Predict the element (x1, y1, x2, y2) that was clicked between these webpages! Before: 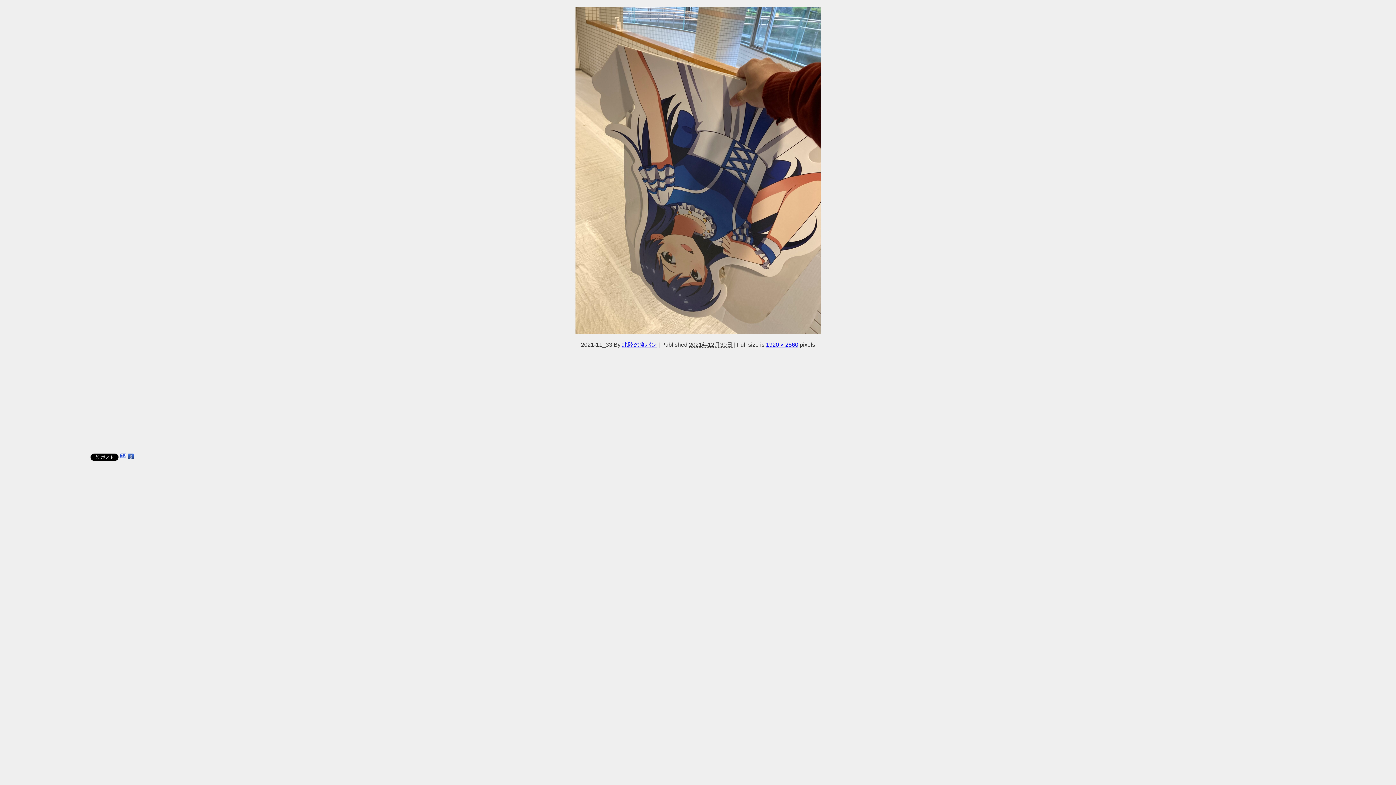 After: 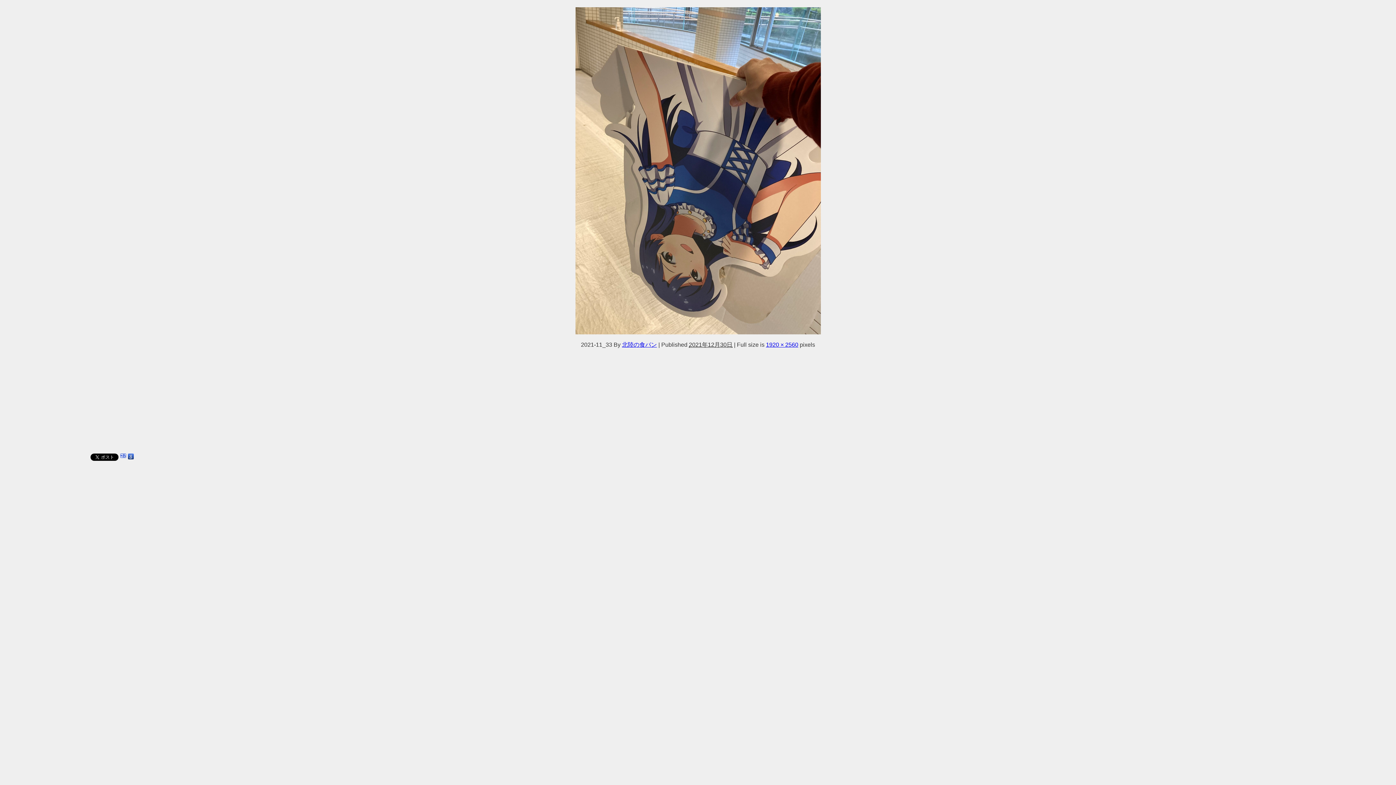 Action: bbox: (128, 454, 133, 460)